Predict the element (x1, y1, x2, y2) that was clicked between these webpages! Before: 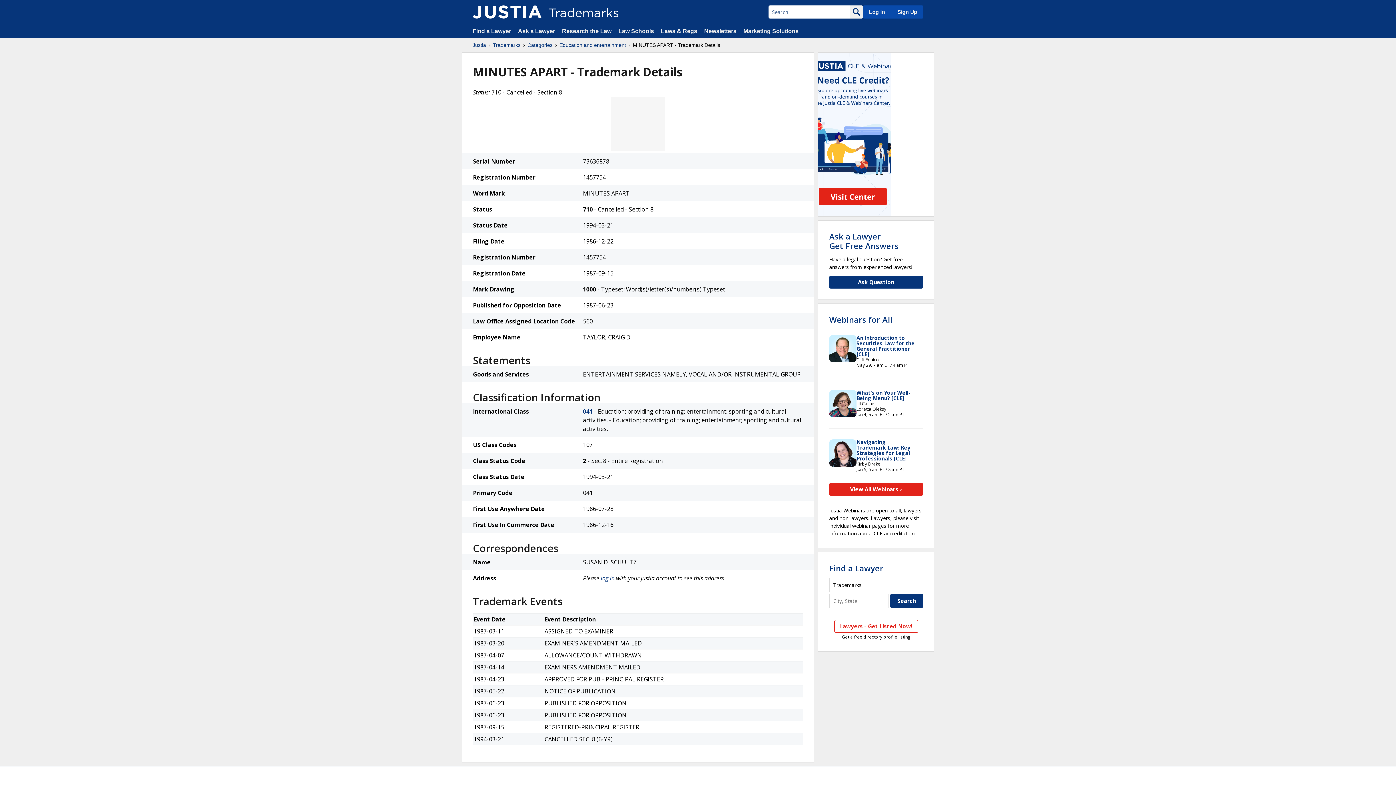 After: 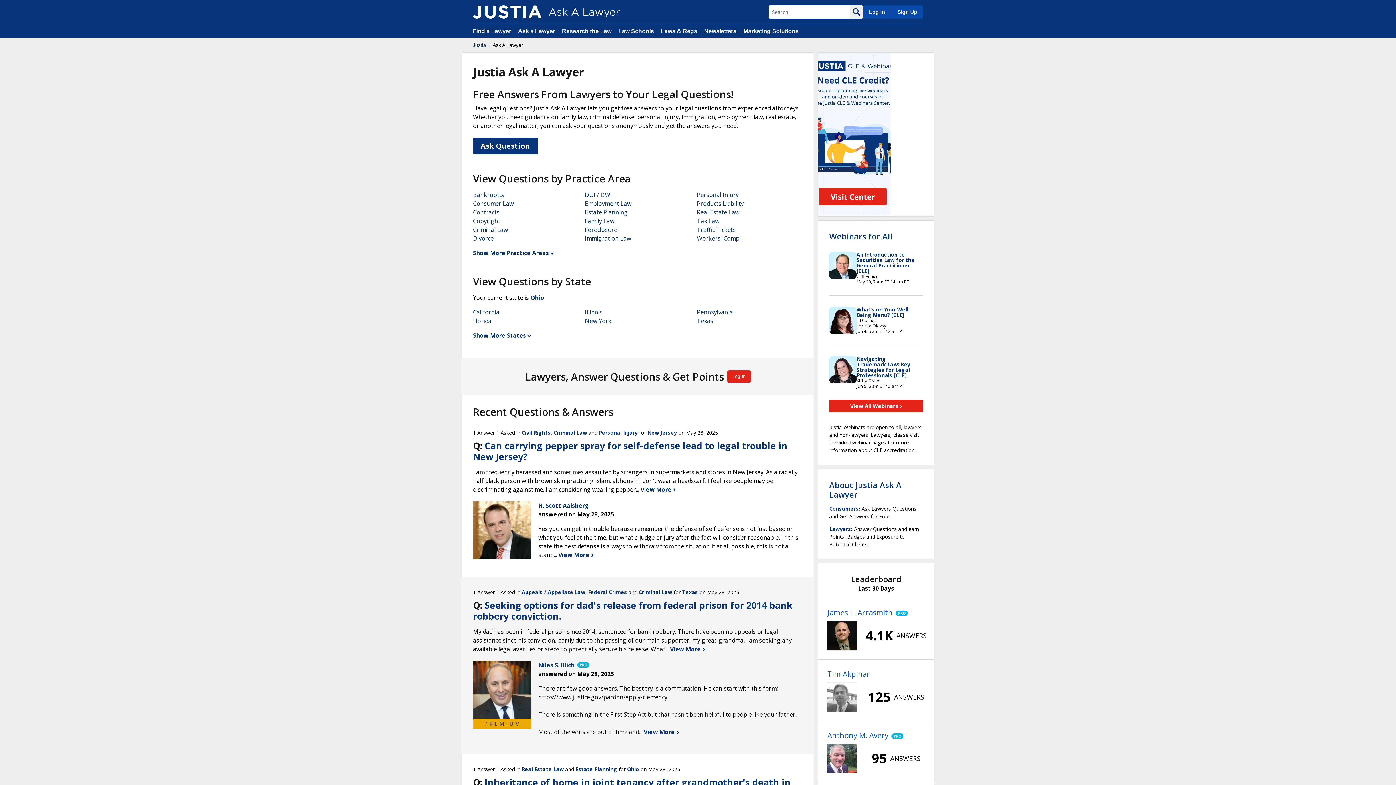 Action: label: Ask a Lawyer bbox: (518, 28, 555, 34)